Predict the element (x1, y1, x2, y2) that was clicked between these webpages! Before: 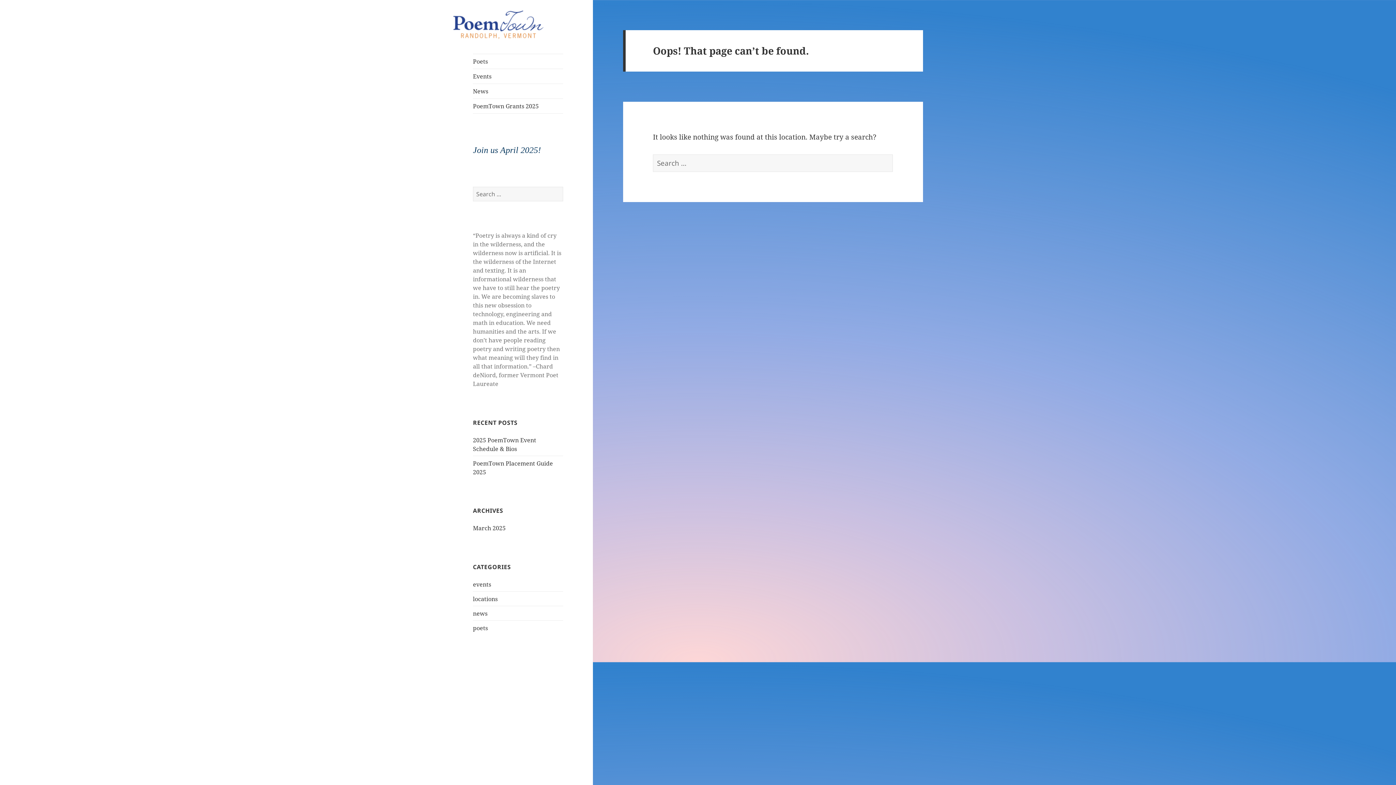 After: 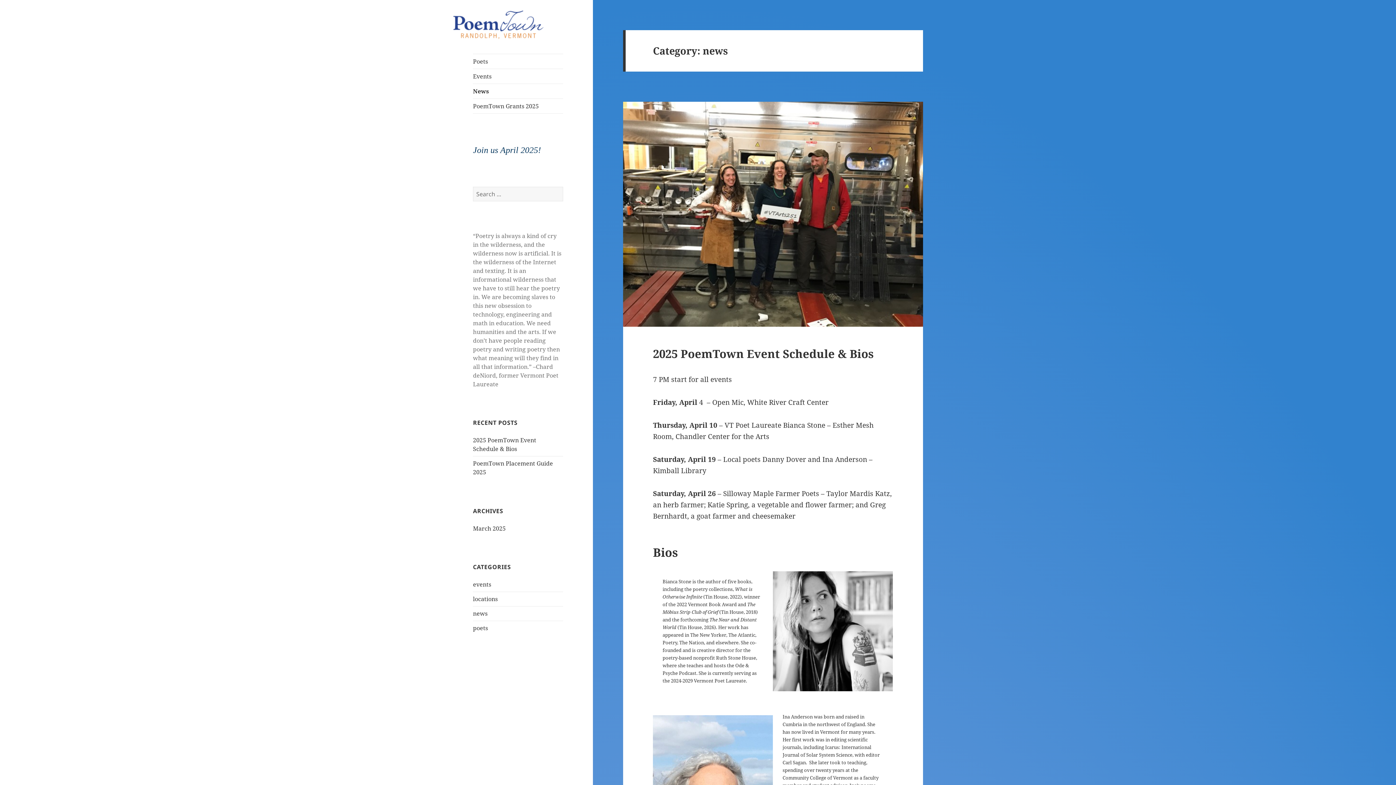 Action: bbox: (473, 609, 487, 617) label: news